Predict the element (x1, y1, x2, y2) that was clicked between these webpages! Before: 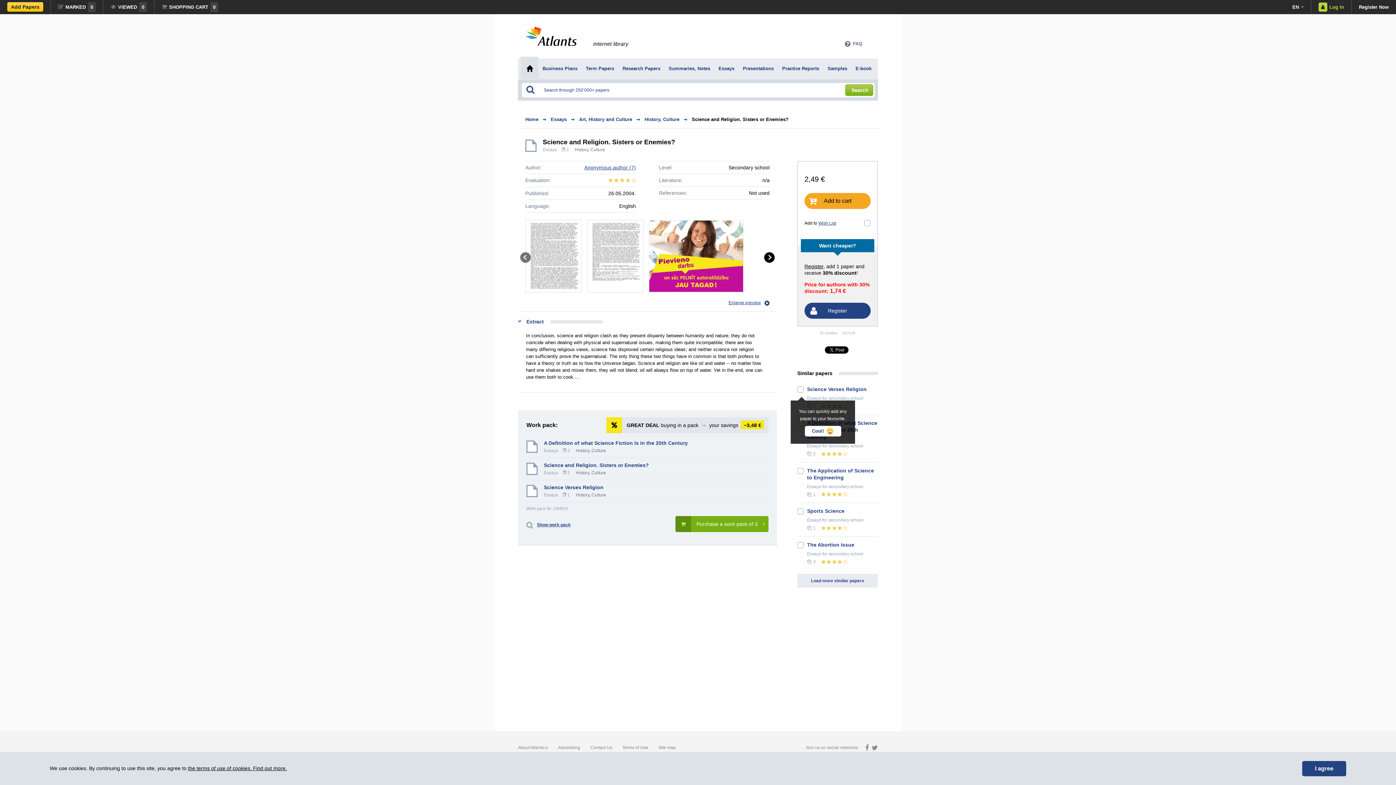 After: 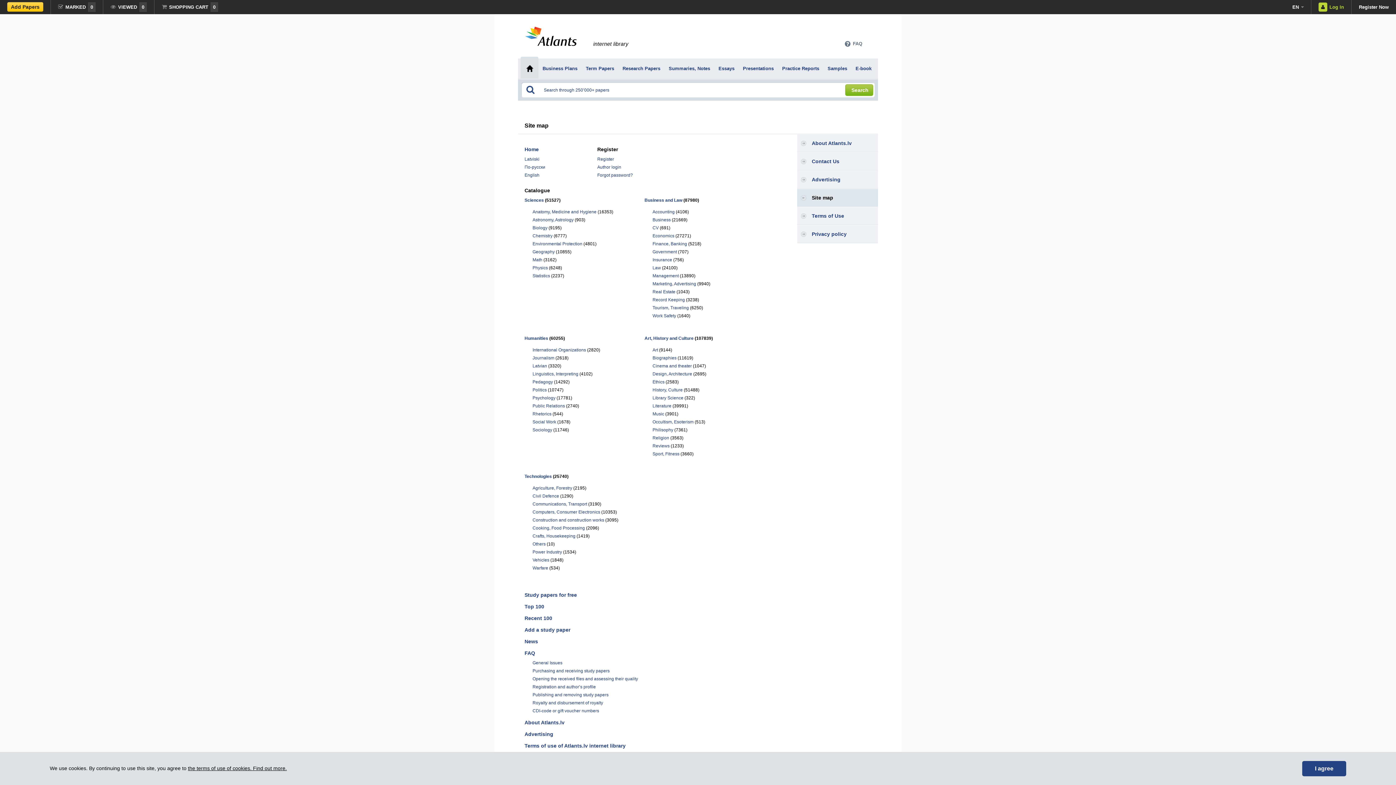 Action: bbox: (658, 745, 676, 750) label: Site map